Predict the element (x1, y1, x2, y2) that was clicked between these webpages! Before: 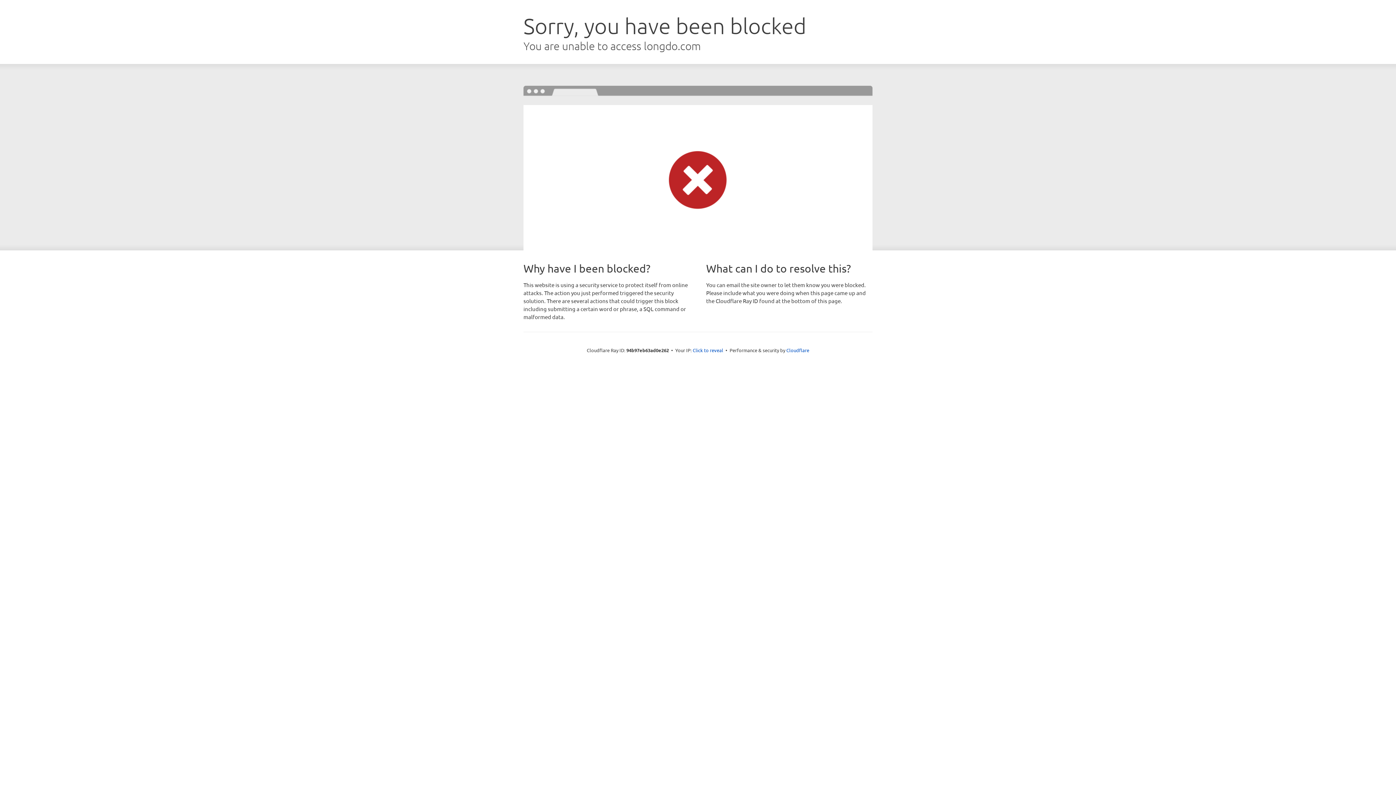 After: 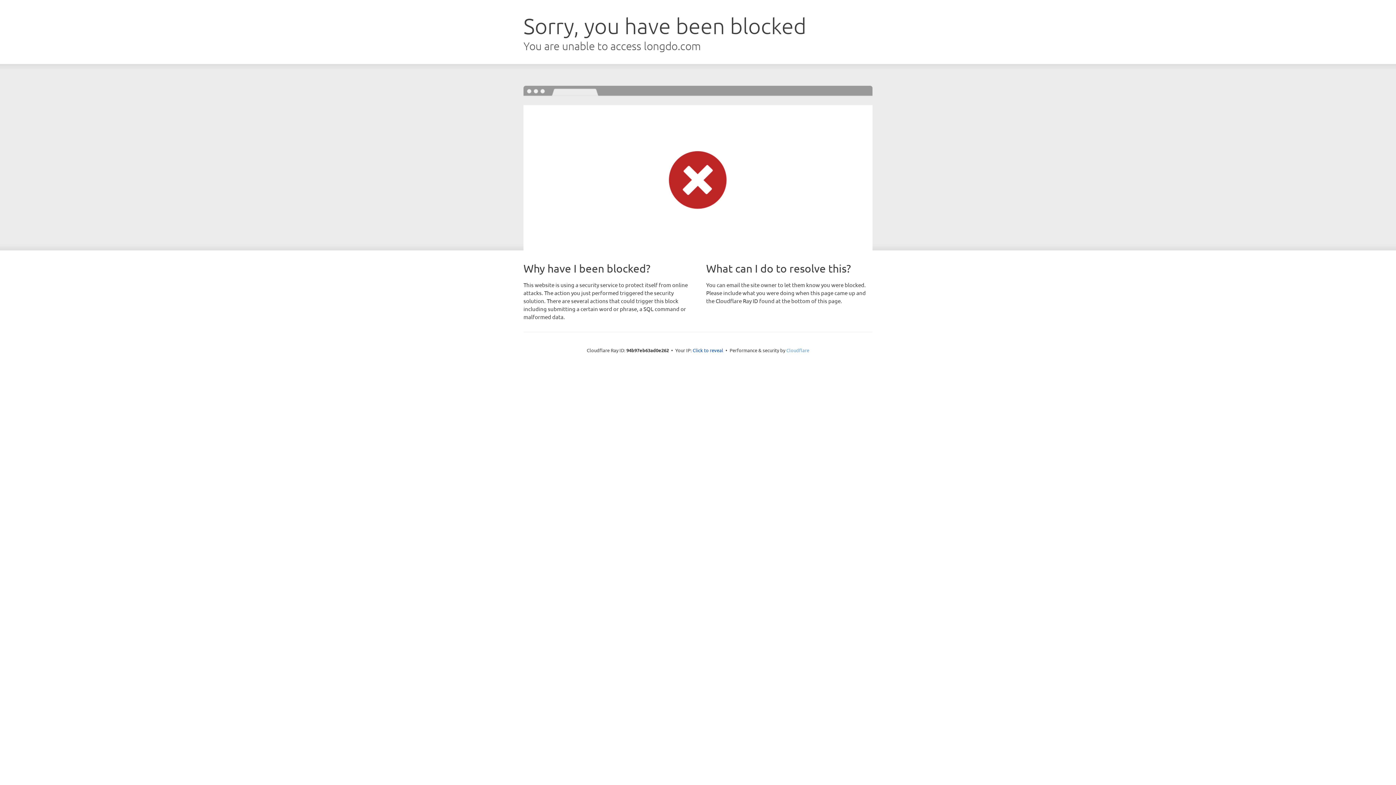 Action: label: Cloudflare bbox: (786, 347, 809, 353)